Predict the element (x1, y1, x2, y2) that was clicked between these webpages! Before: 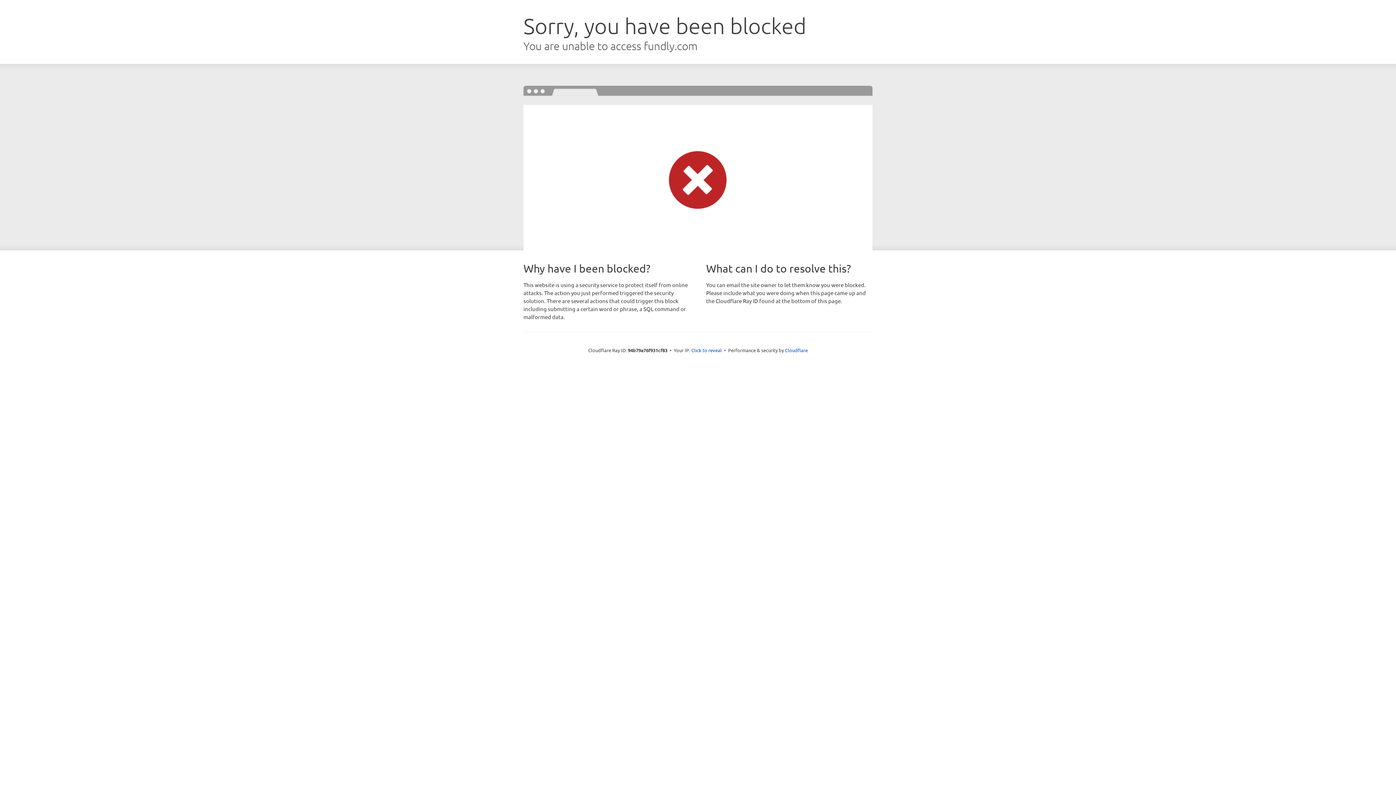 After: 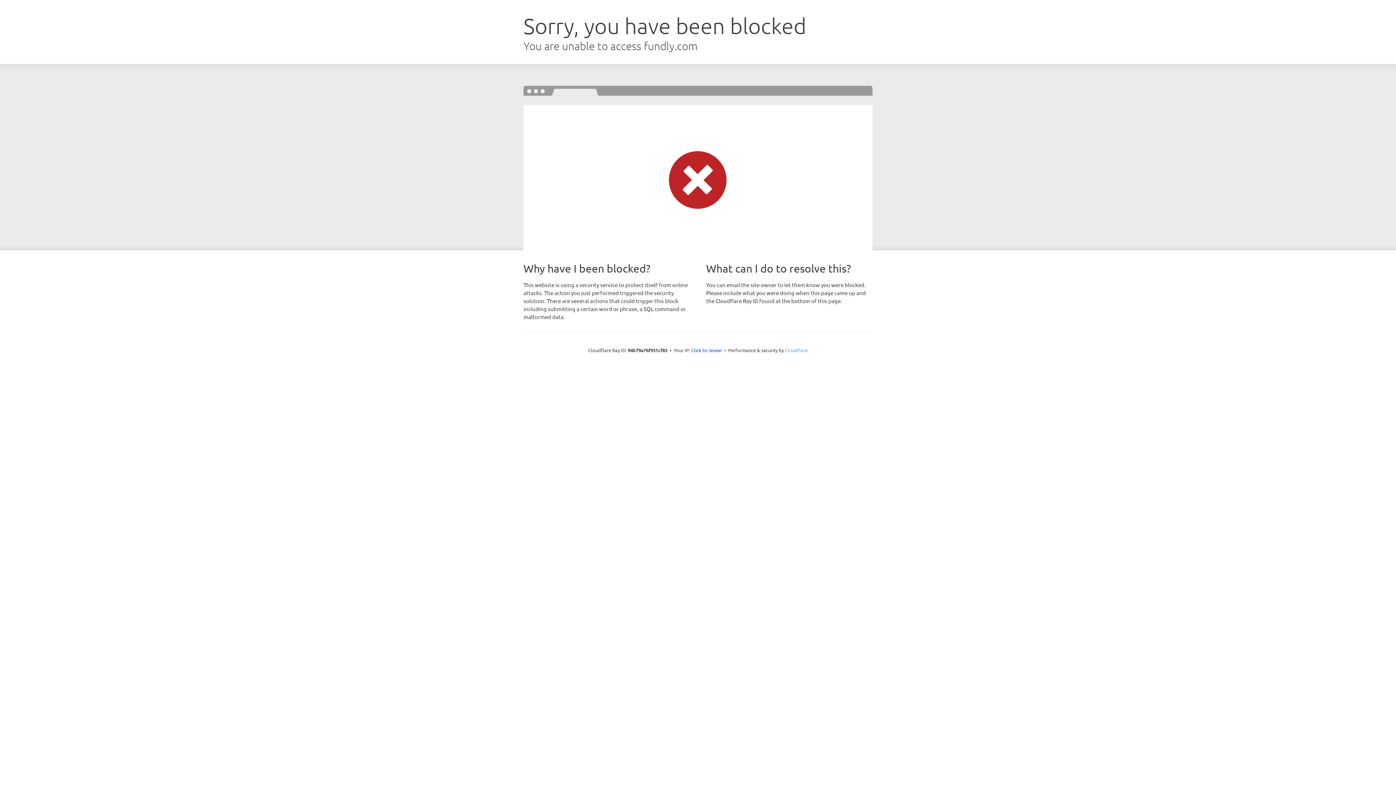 Action: bbox: (785, 347, 808, 353) label: Cloudflare